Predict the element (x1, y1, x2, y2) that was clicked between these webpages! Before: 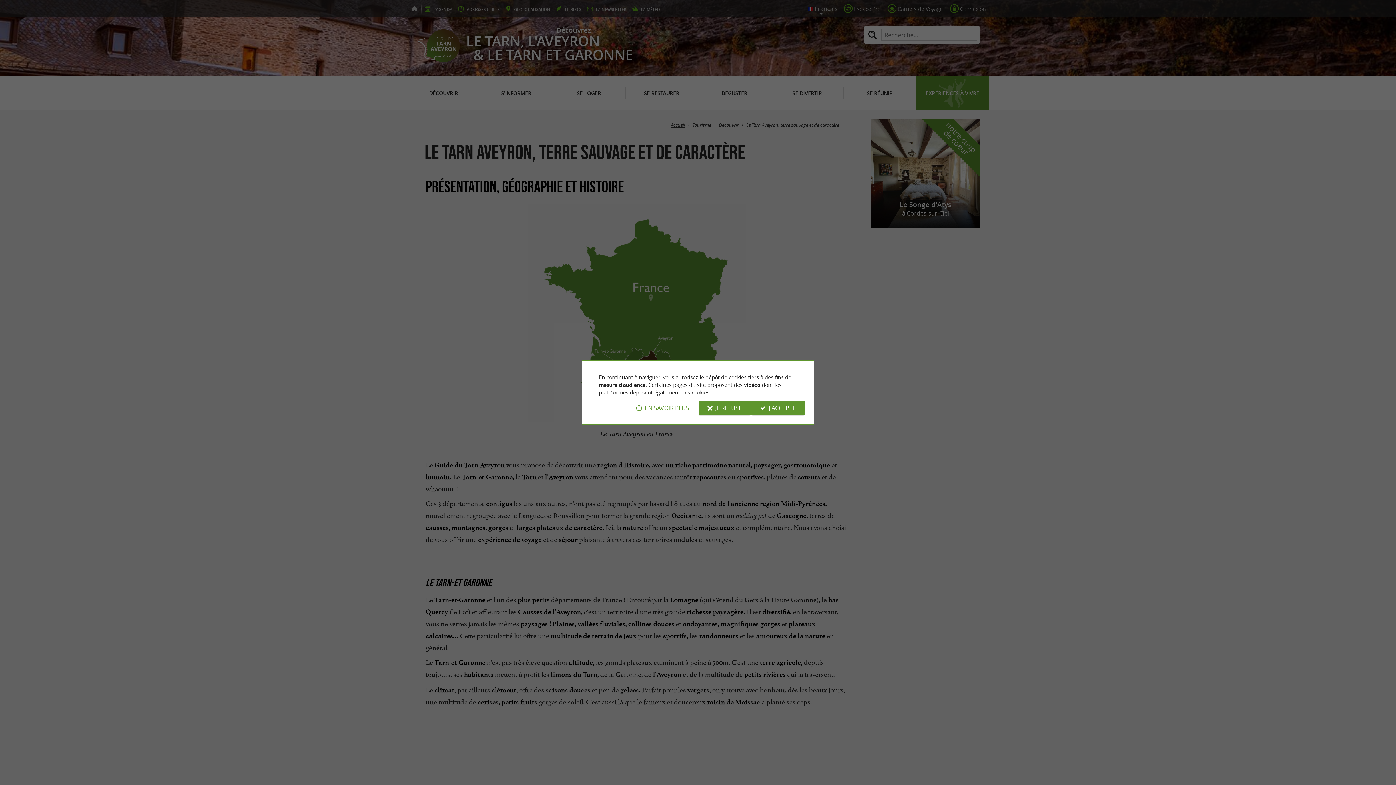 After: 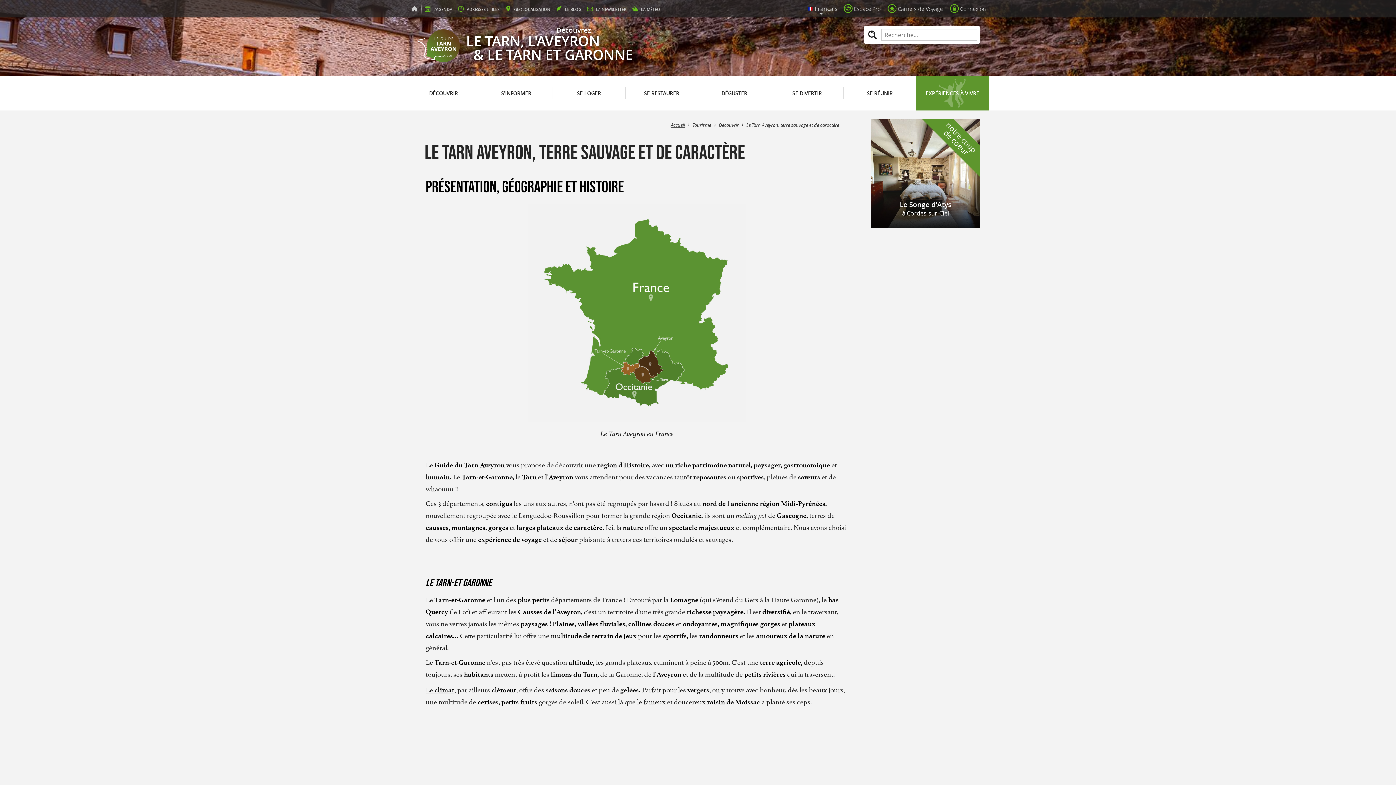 Action: label: J'ACCEPTE bbox: (751, 400, 804, 415)